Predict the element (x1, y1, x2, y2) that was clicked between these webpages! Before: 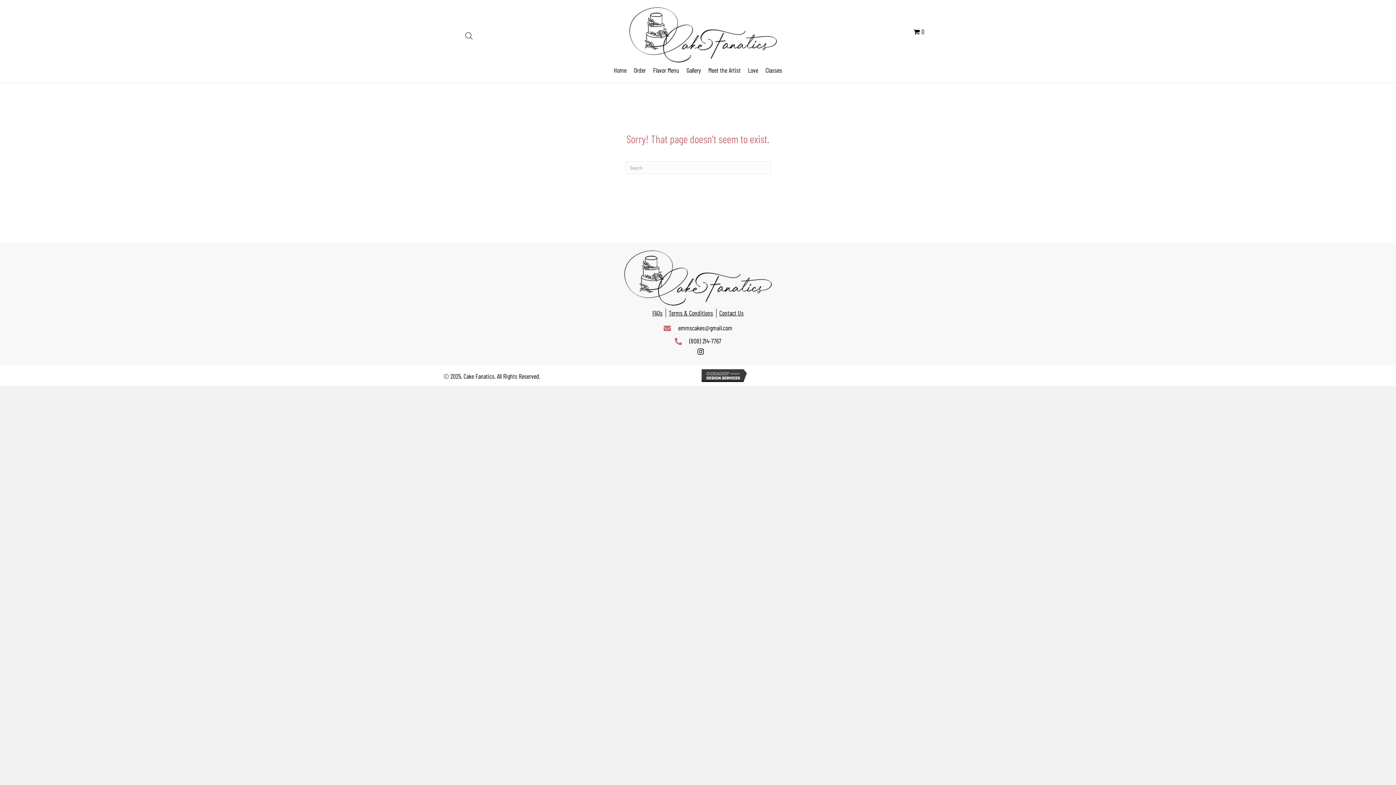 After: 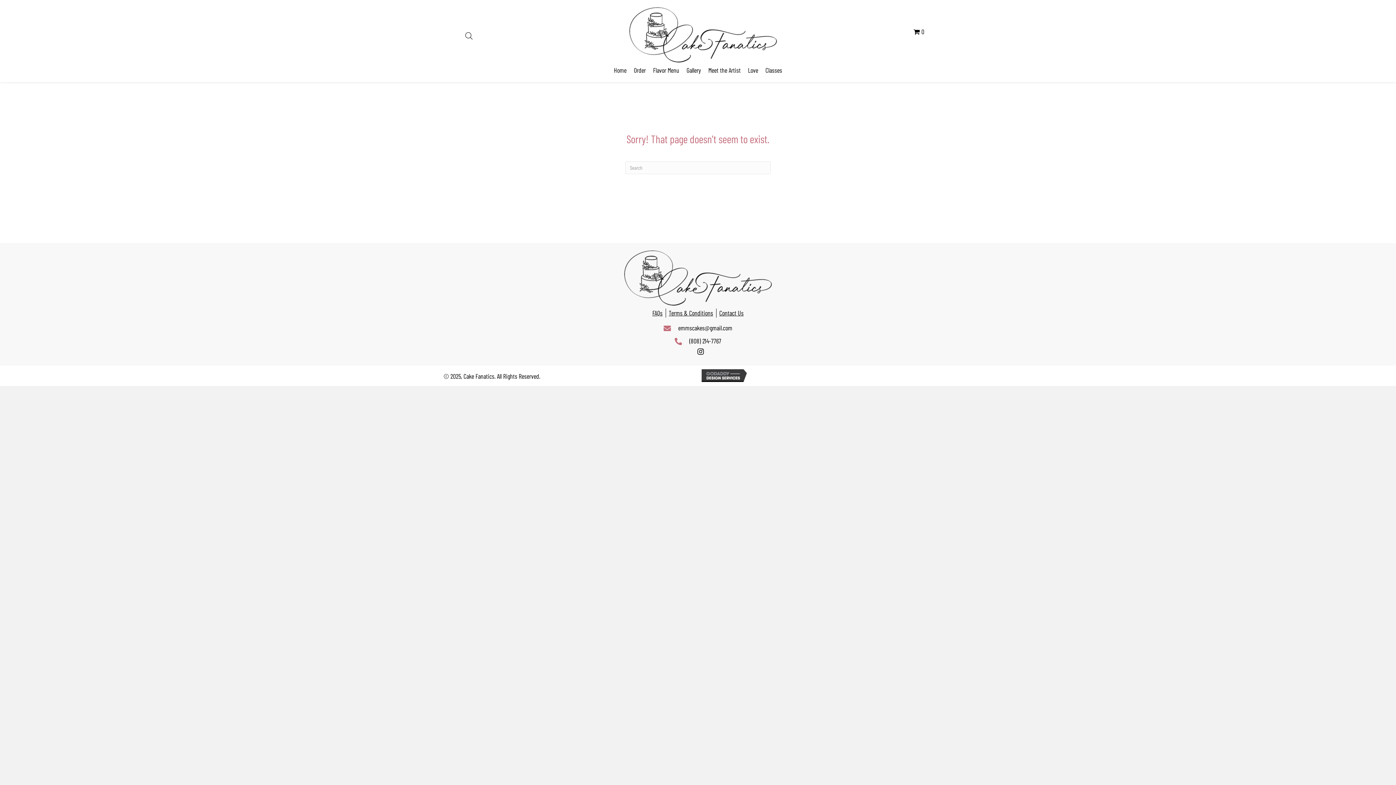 Action: bbox: (701, 370, 750, 378)